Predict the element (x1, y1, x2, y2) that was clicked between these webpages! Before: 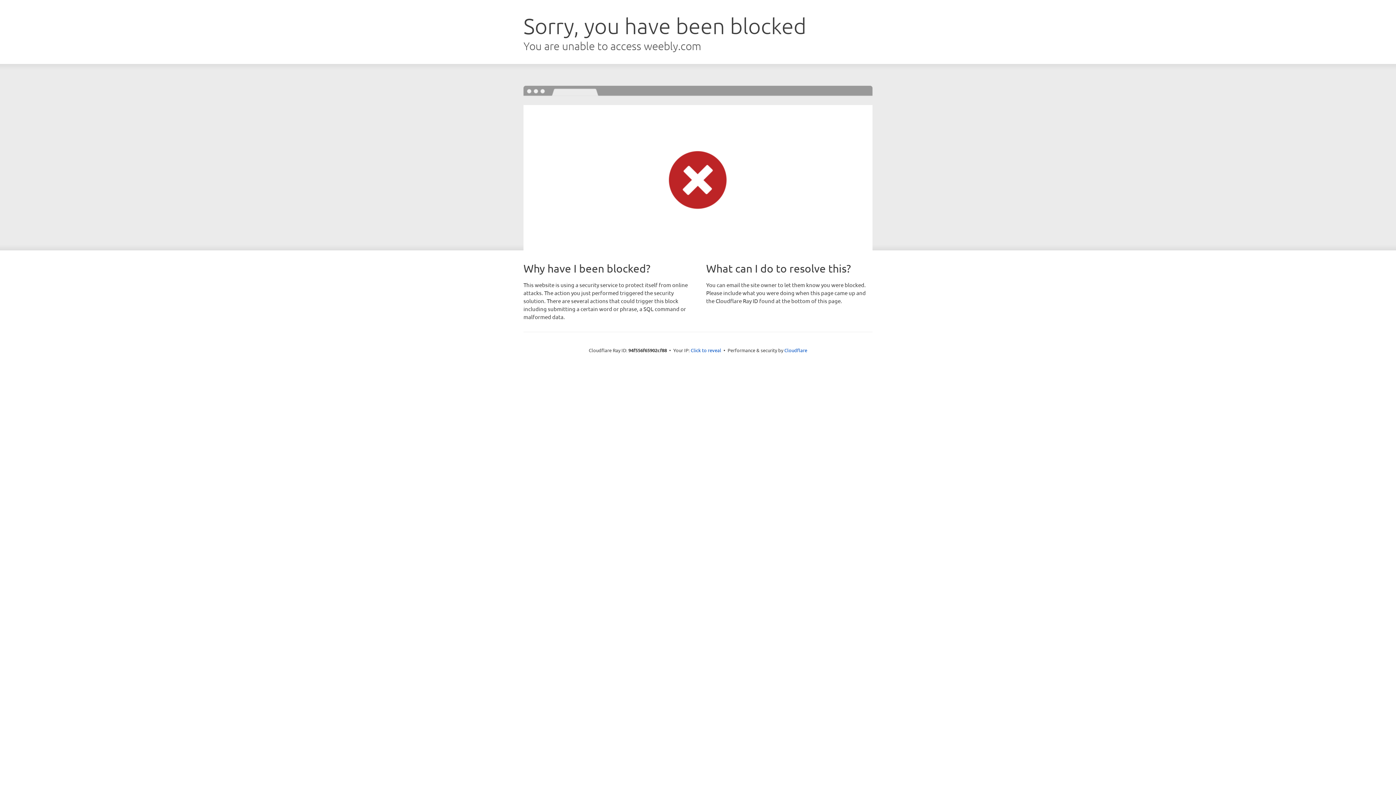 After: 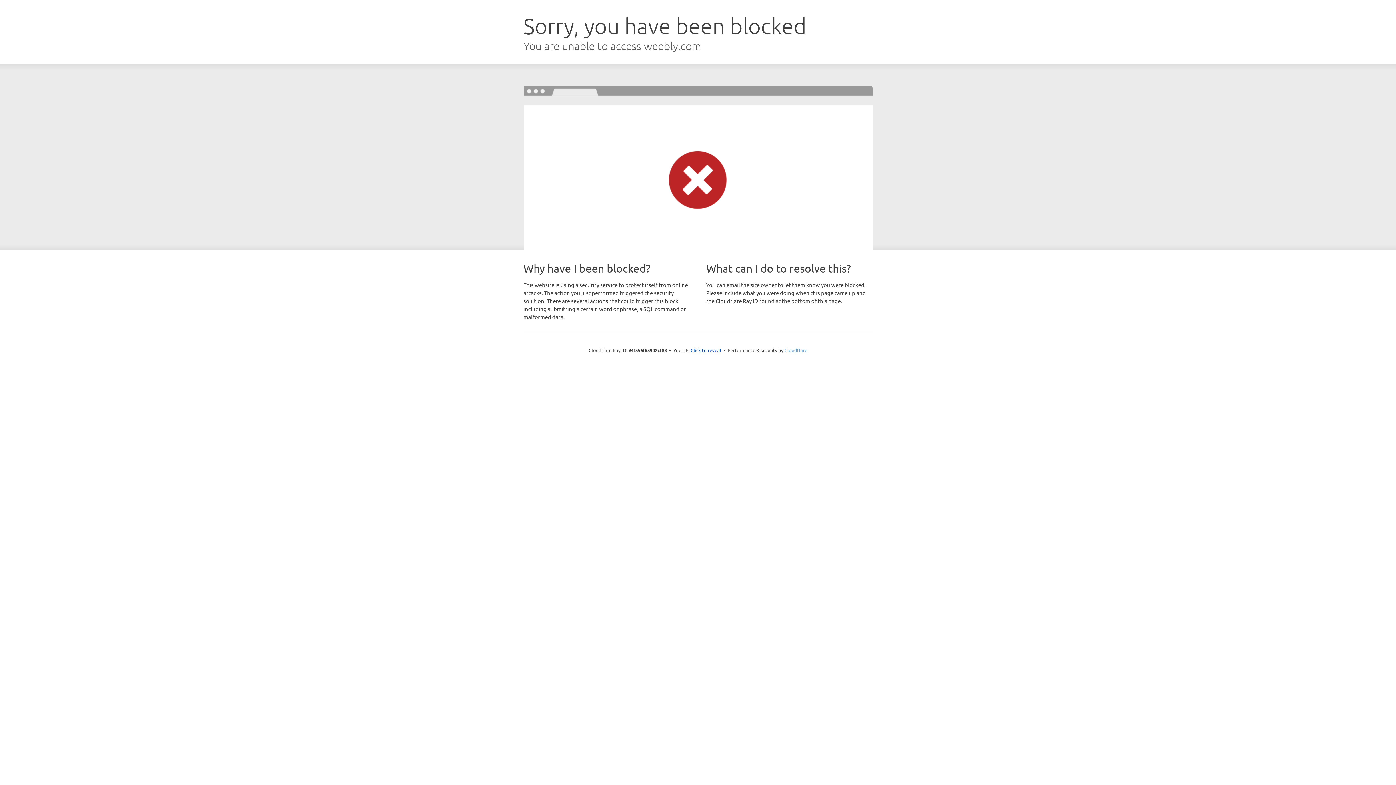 Action: bbox: (784, 347, 807, 353) label: Cloudflare